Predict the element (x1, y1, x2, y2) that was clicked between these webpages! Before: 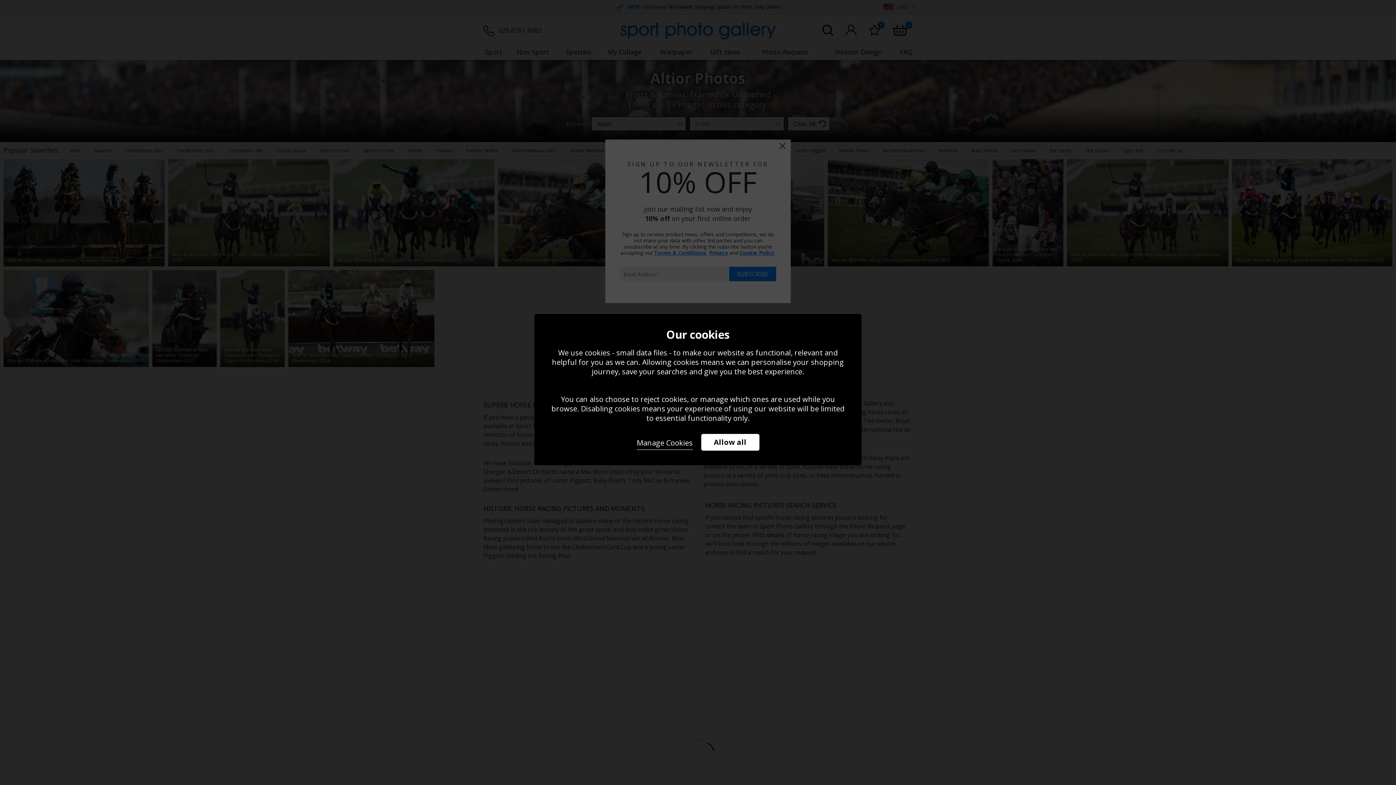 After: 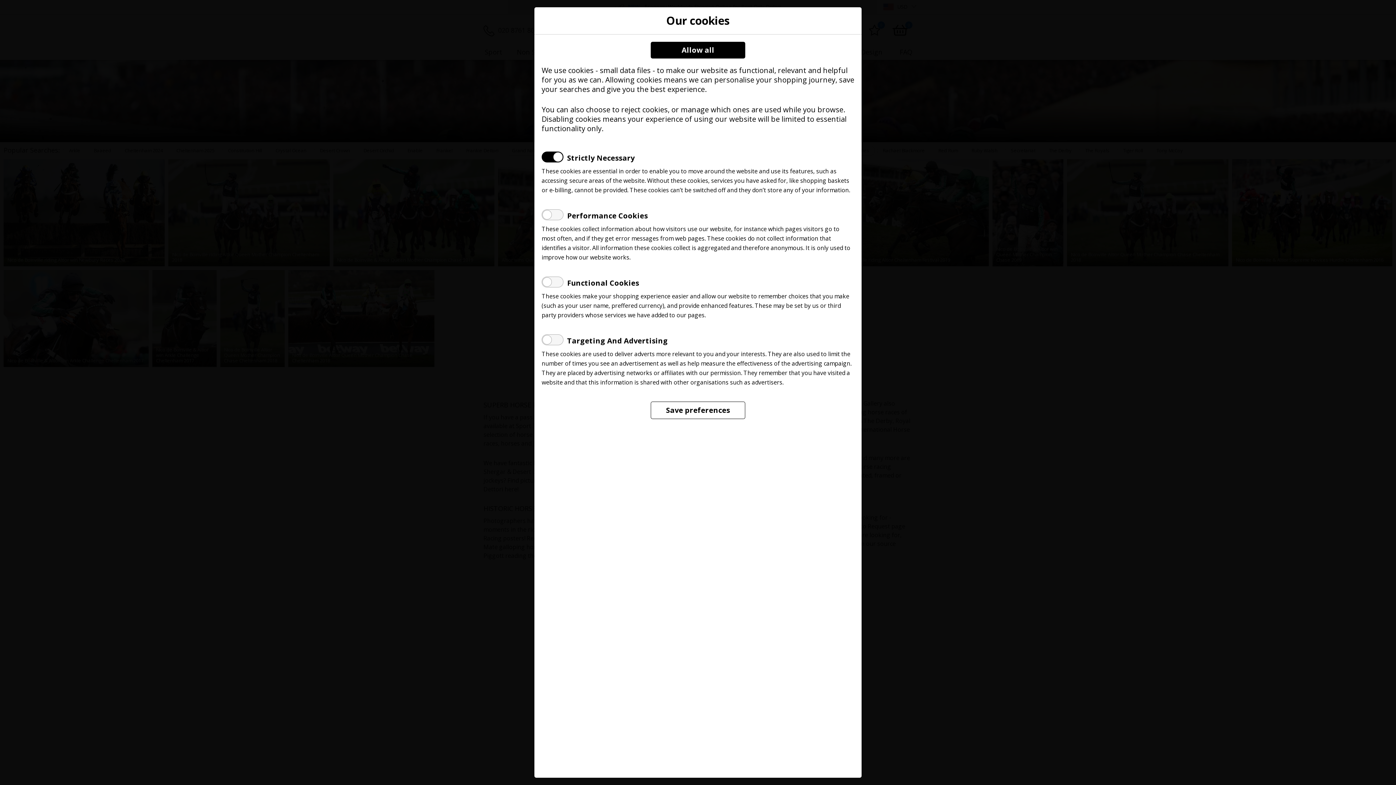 Action: bbox: (636, 434, 692, 450) label: Manage Cookies